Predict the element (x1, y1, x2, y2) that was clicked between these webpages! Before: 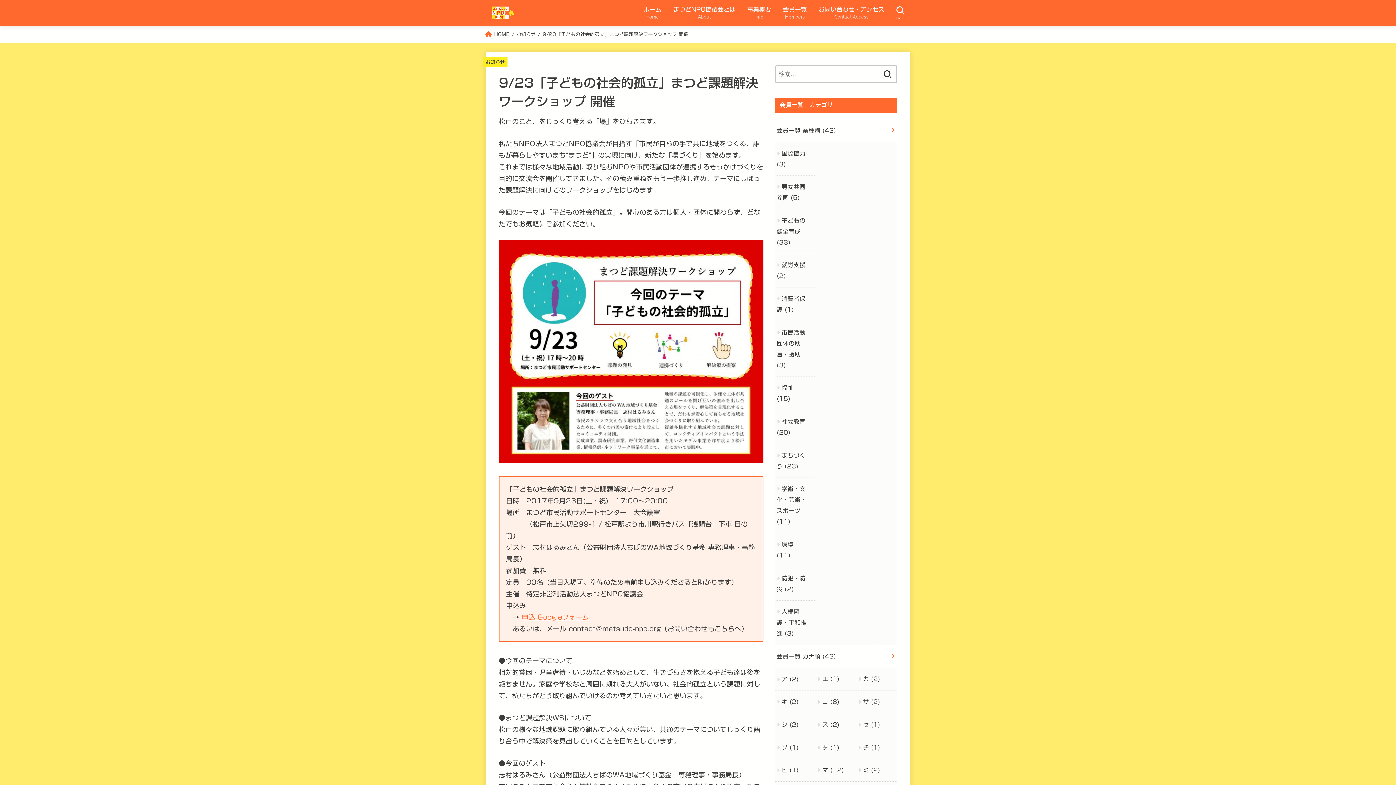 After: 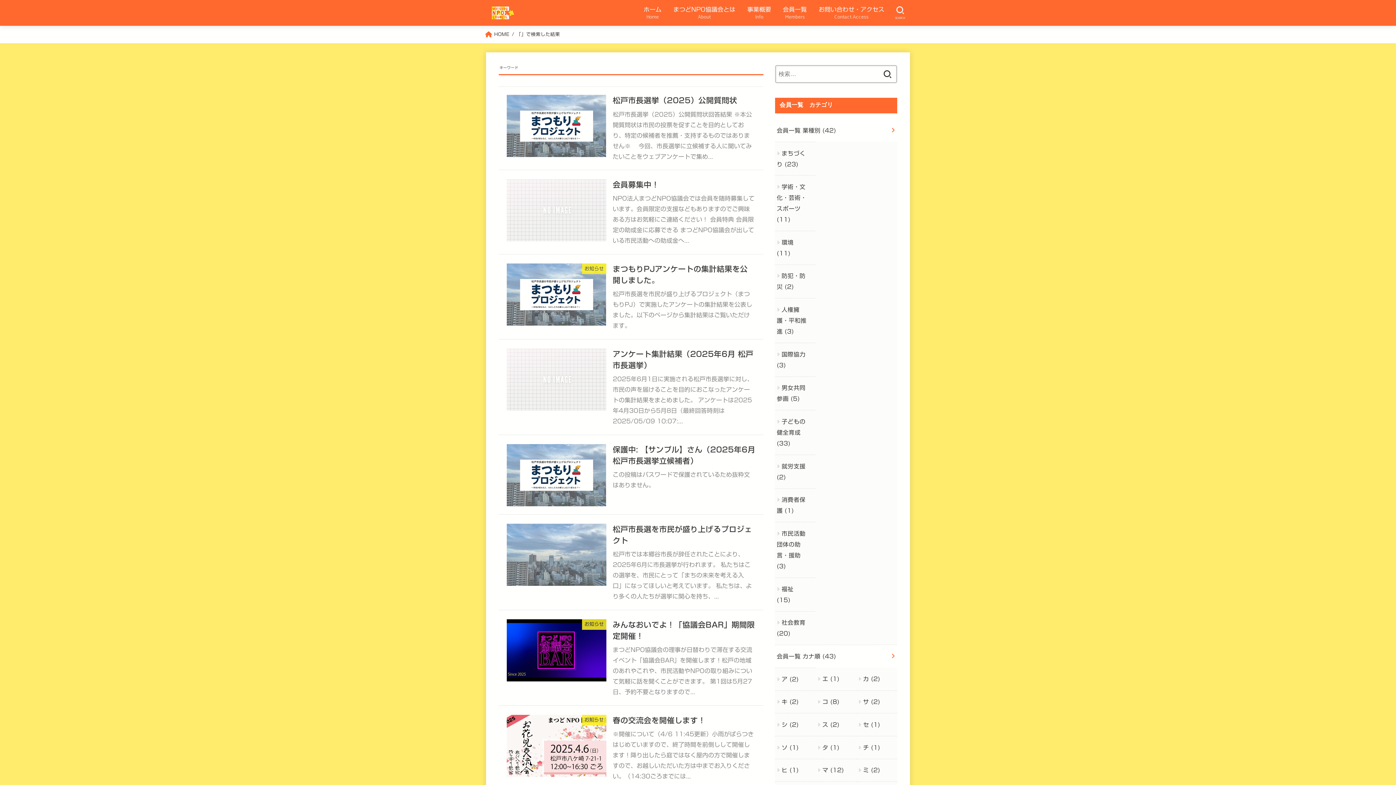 Action: bbox: (878, 65, 896, 83)